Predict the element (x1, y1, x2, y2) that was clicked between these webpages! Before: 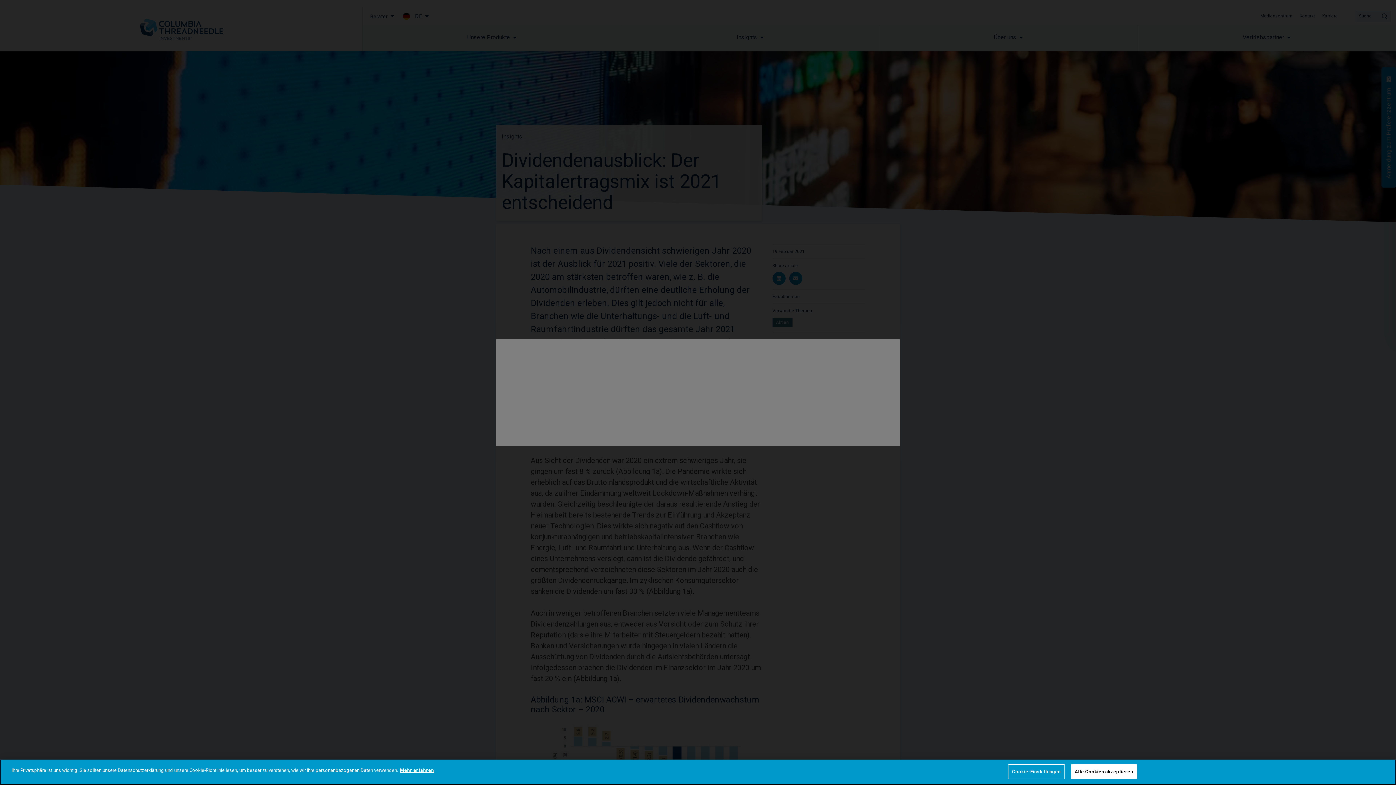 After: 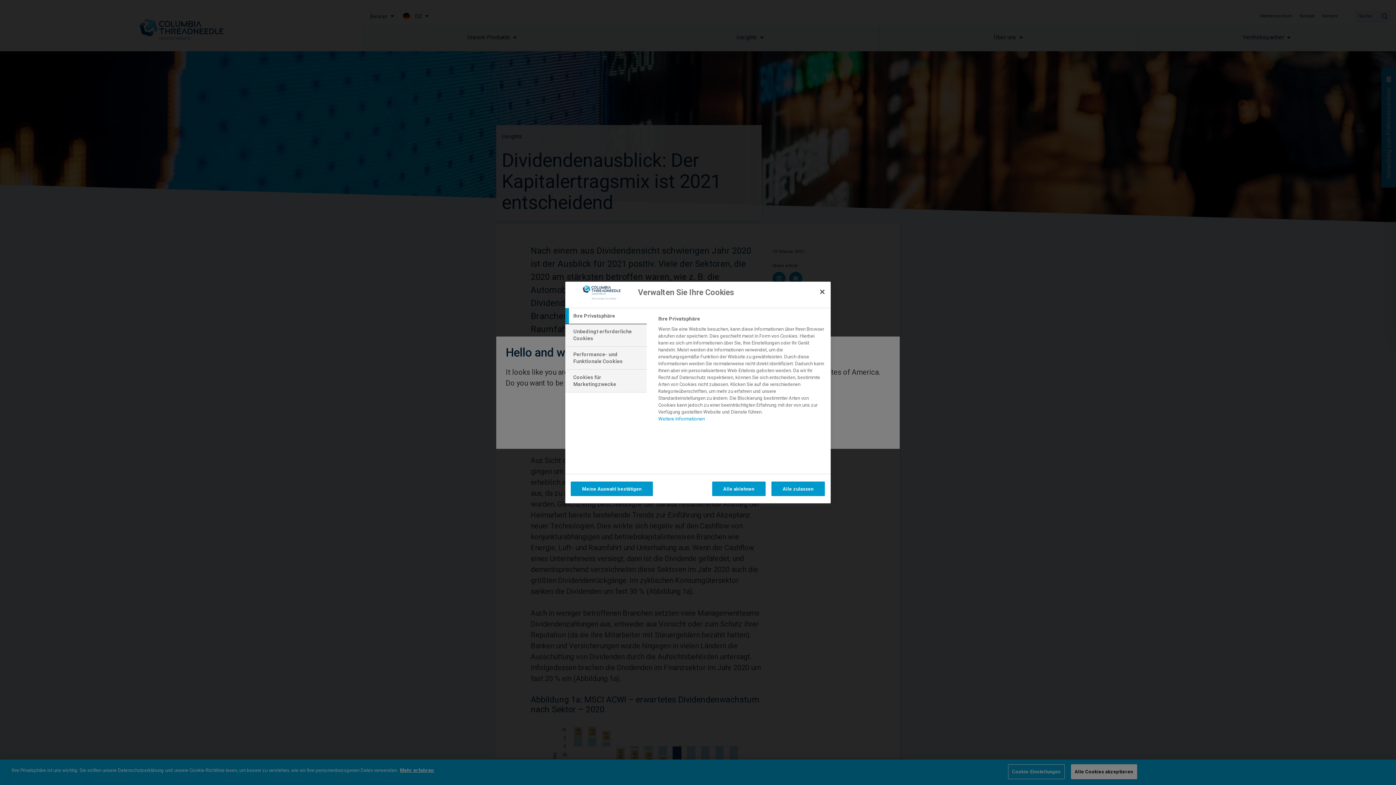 Action: bbox: (1008, 764, 1064, 779) label: Cookie-Einstellungen